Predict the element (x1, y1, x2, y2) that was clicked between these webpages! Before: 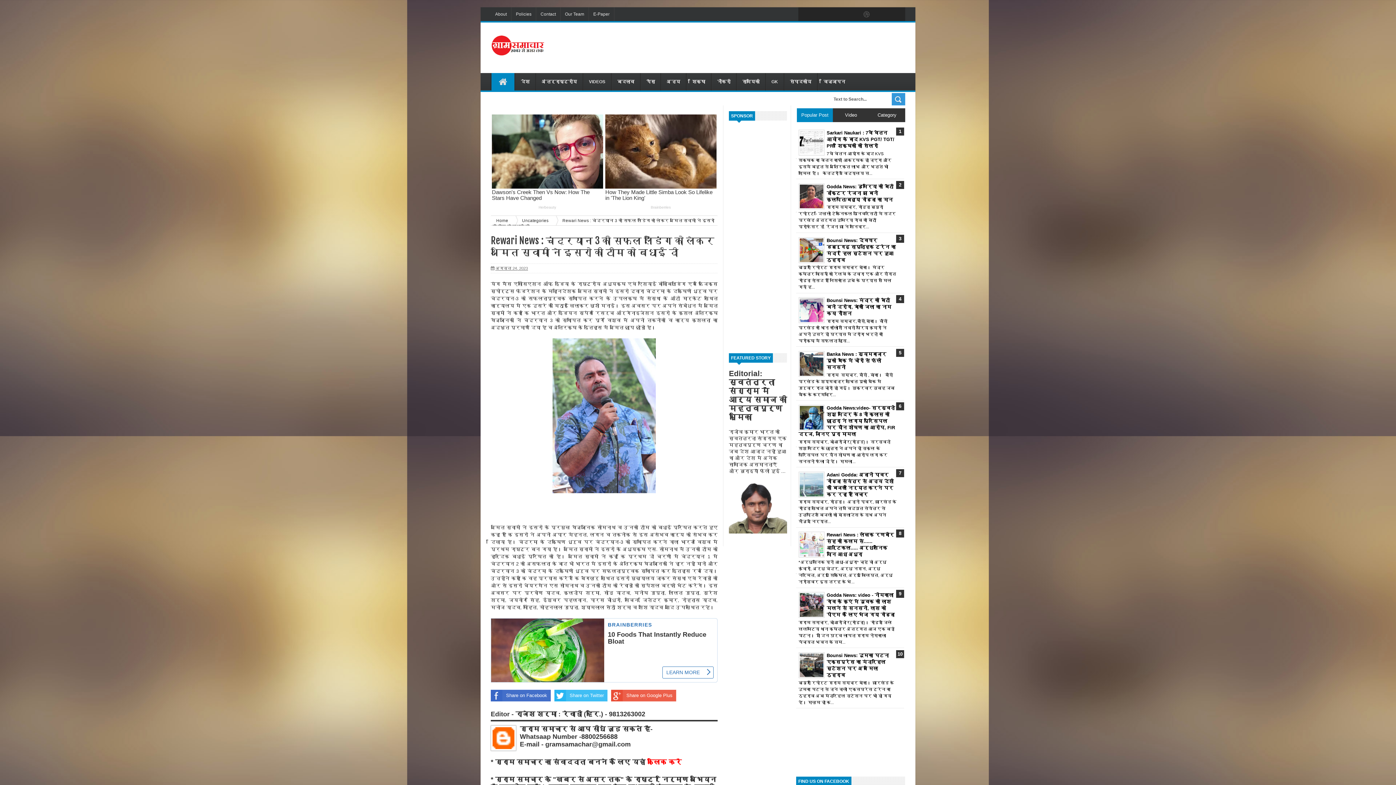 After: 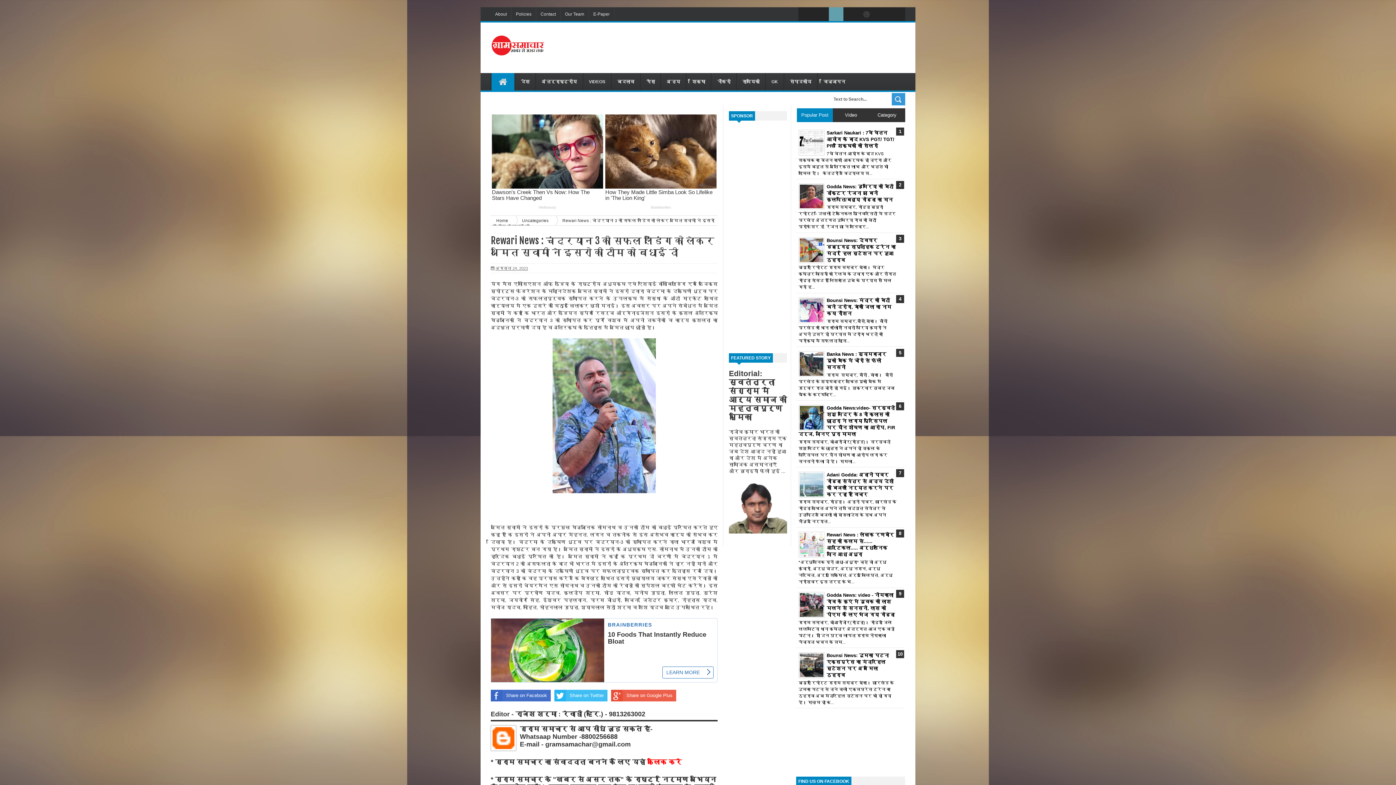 Action: bbox: (829, 7, 843, 21)